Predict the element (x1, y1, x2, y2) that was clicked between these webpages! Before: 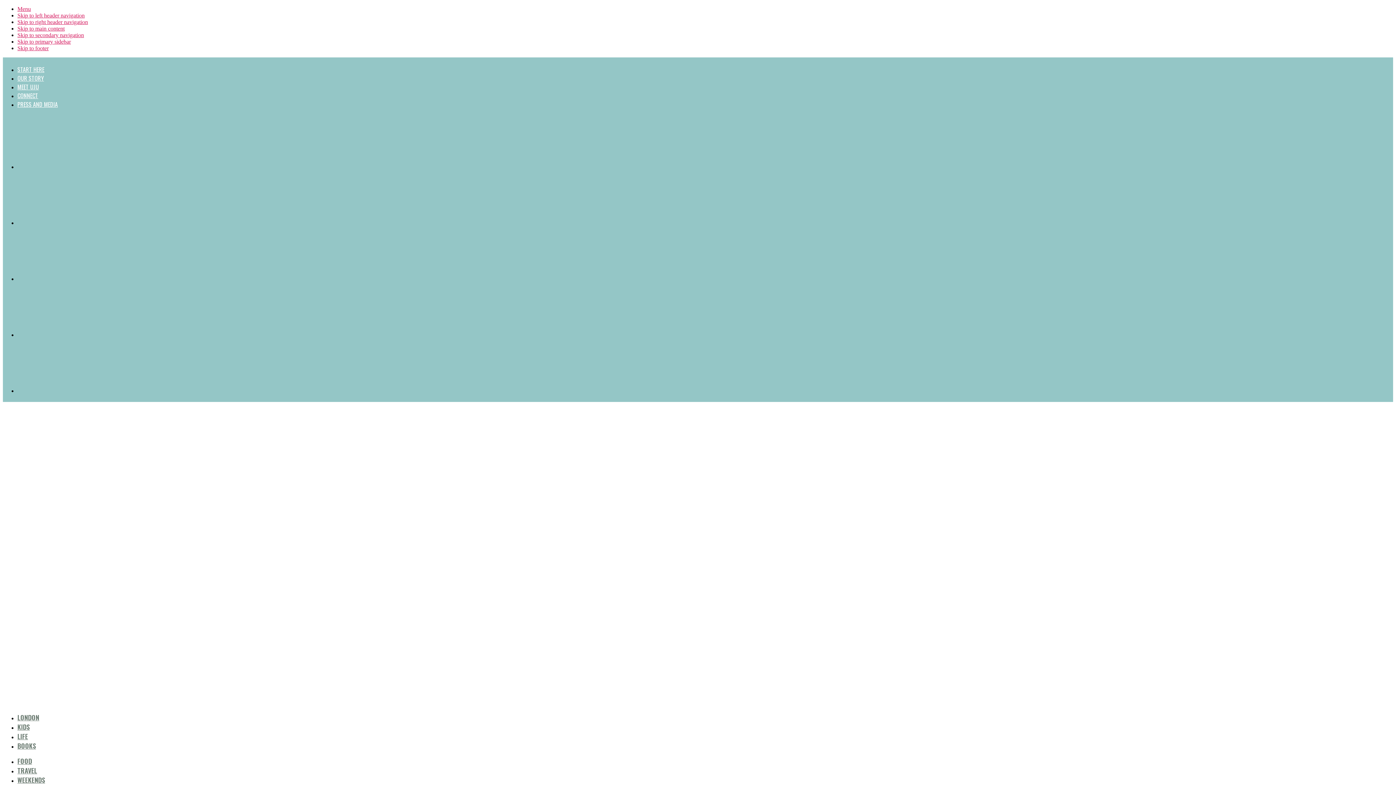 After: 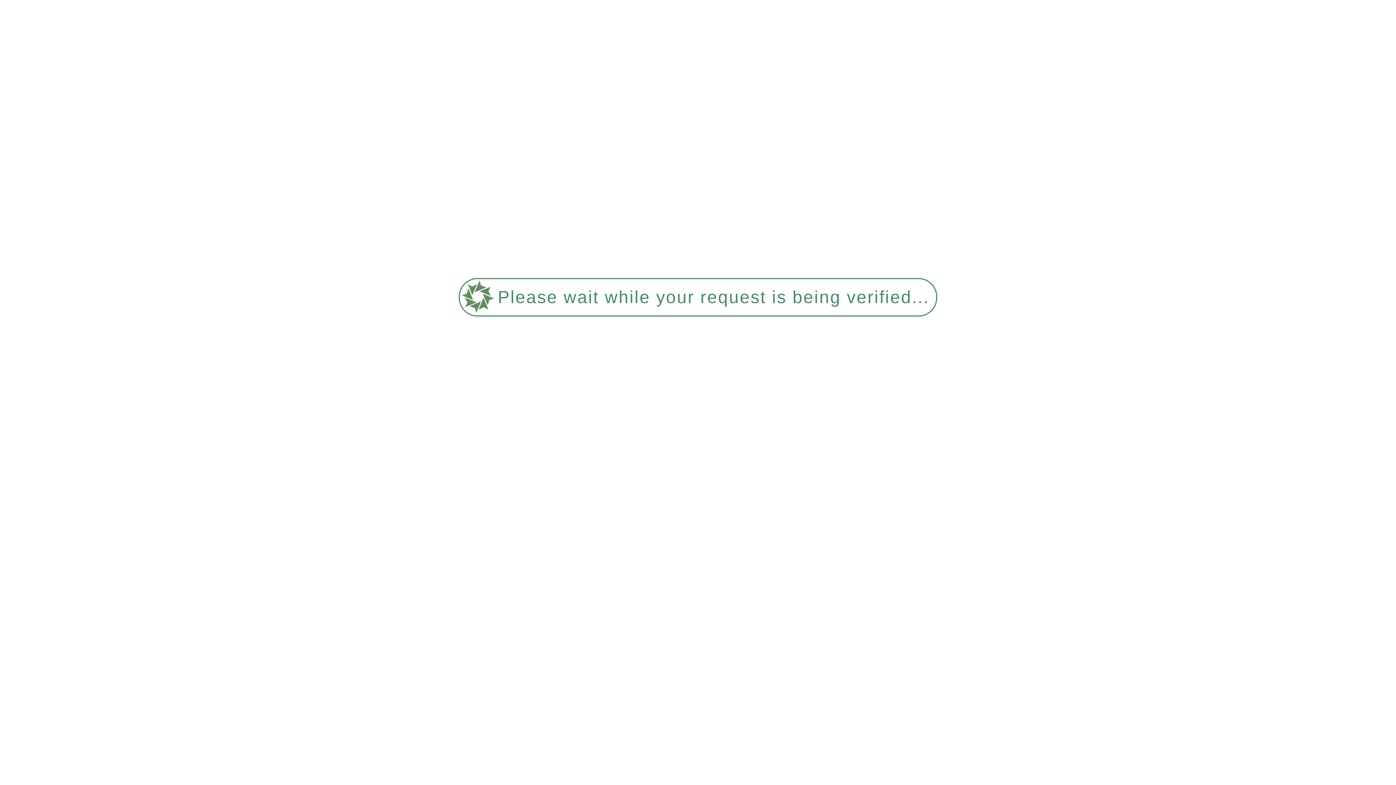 Action: label: LIFE bbox: (17, 732, 28, 741)